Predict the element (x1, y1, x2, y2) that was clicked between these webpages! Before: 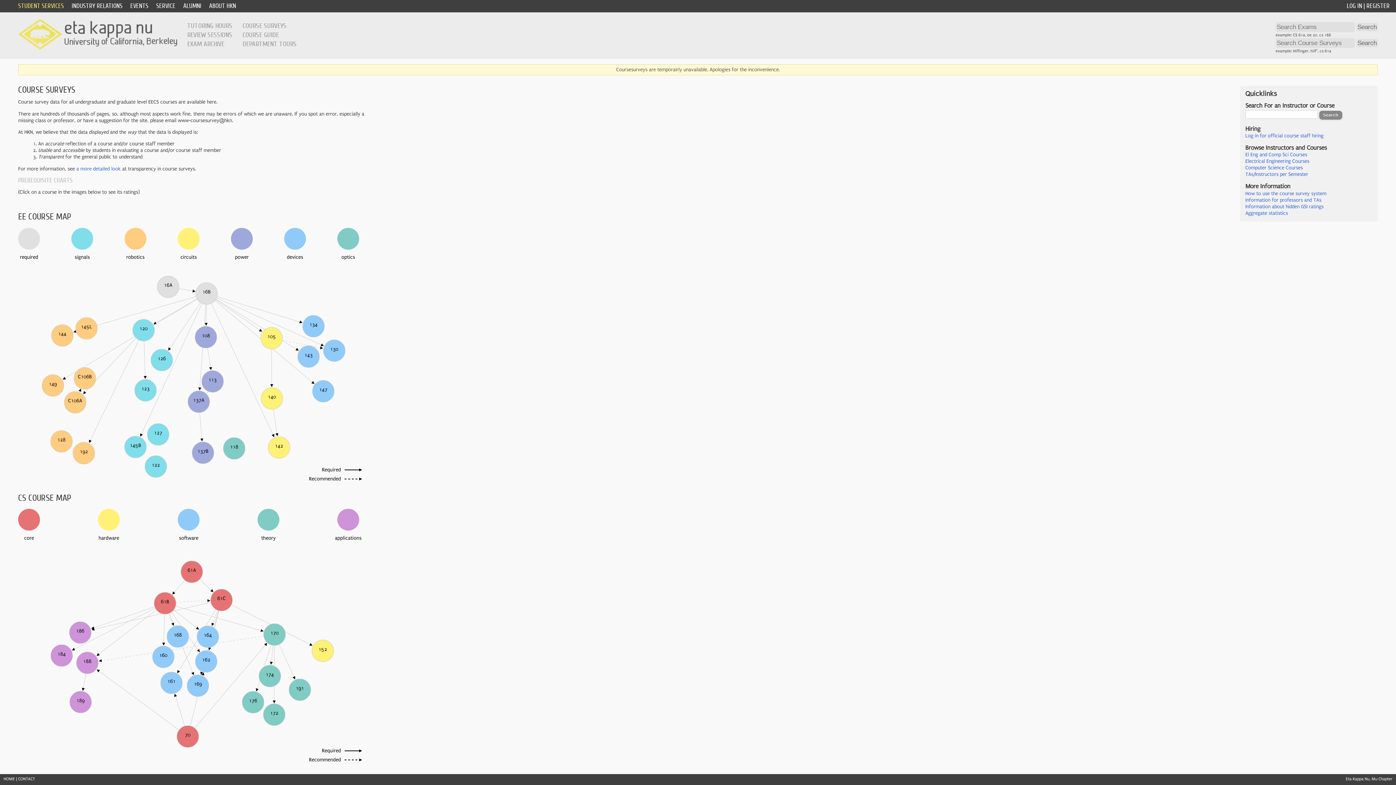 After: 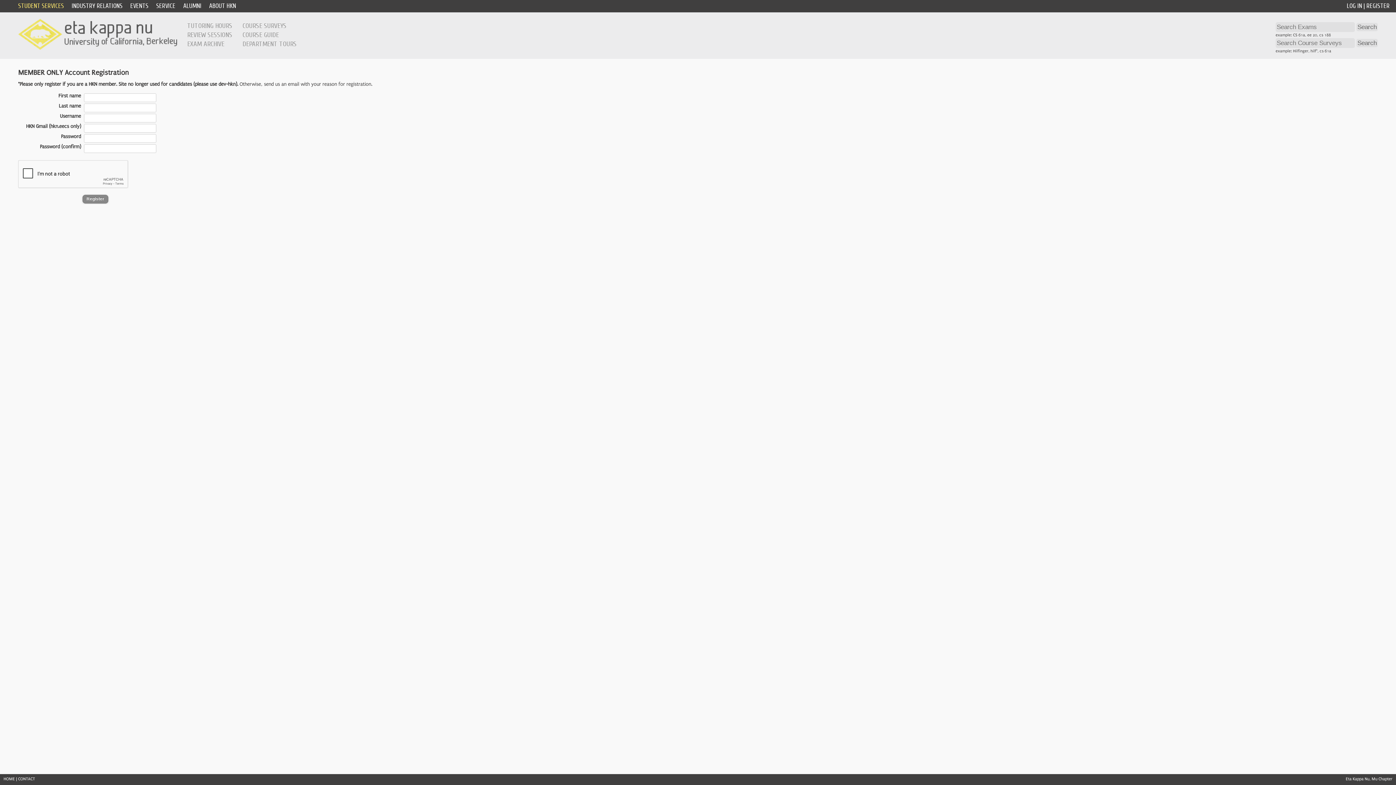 Action: bbox: (1366, 2, 1390, 9) label: REGISTER